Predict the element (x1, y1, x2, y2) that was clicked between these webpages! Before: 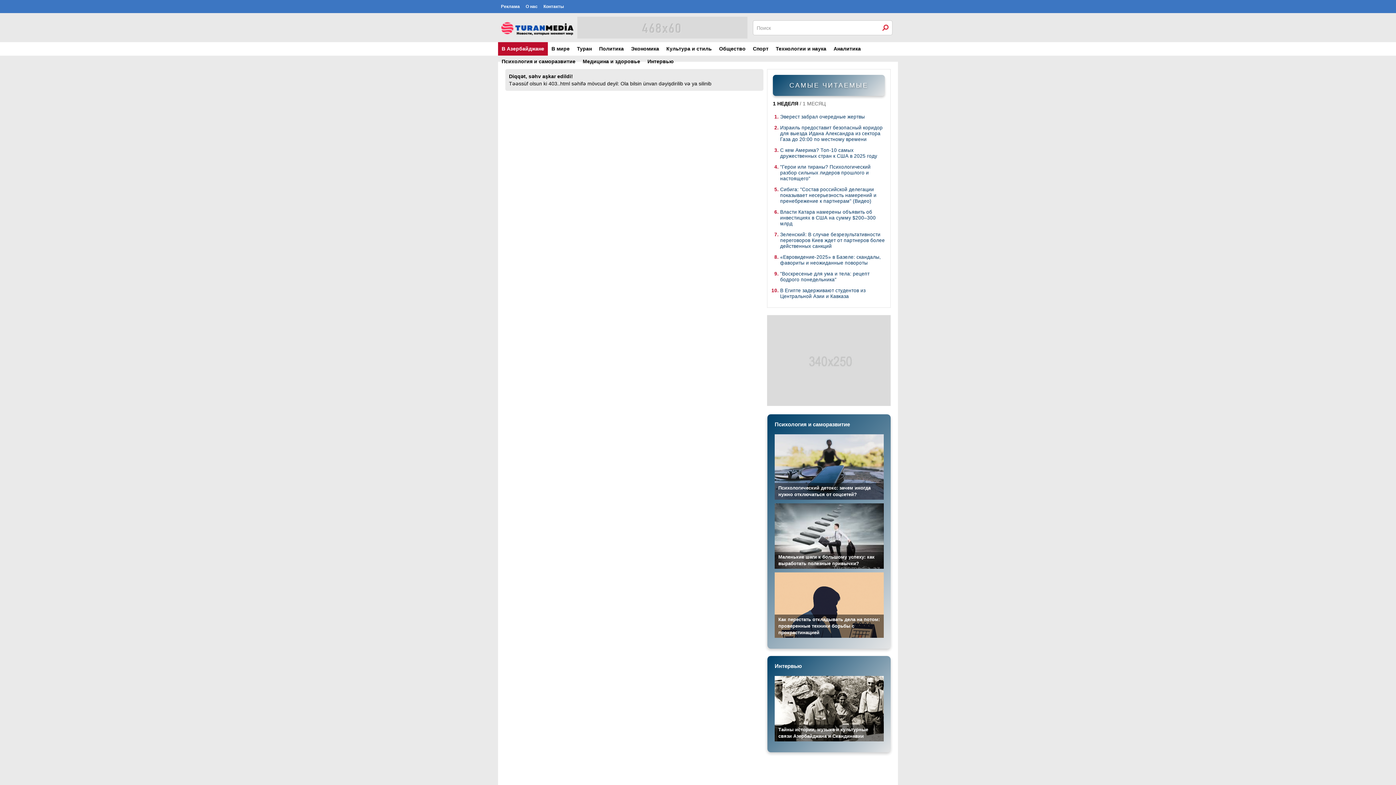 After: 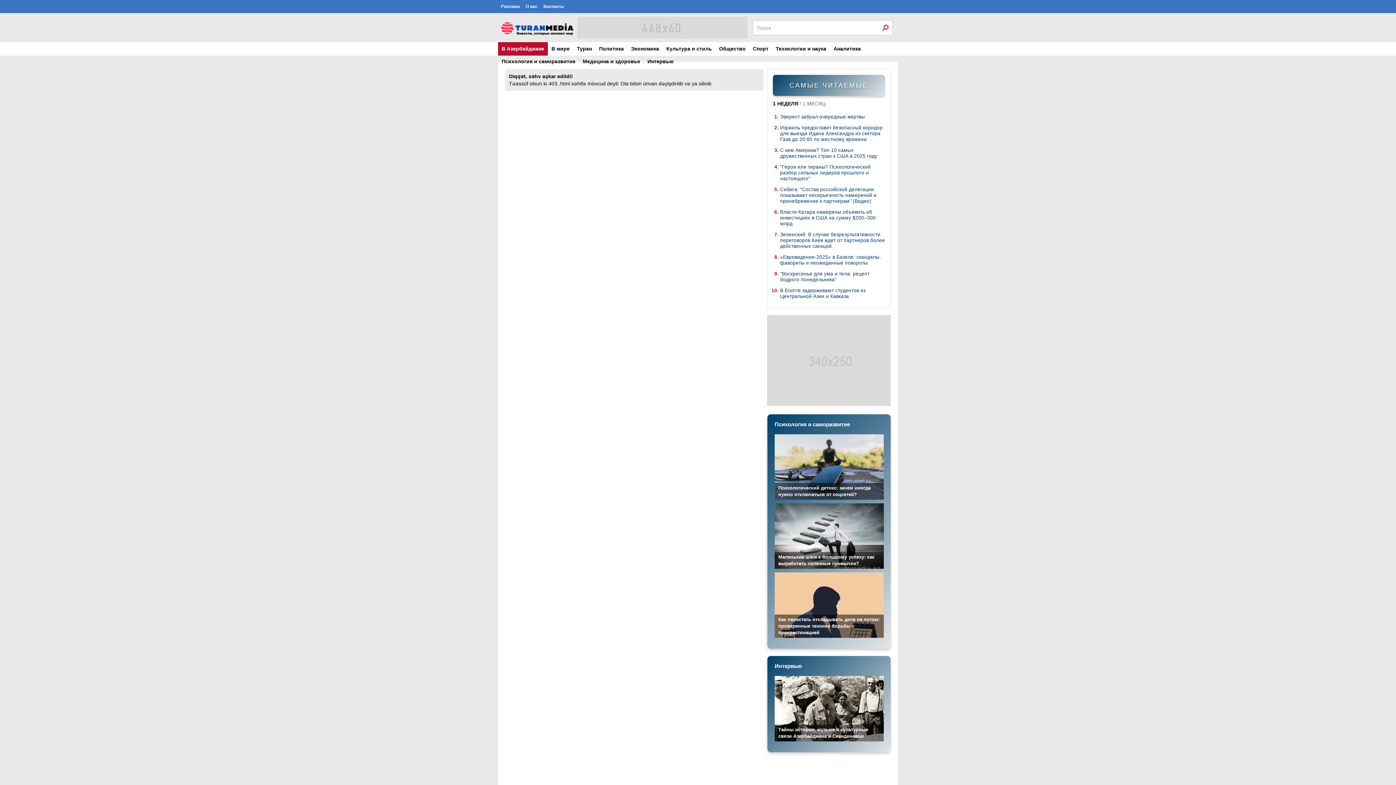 Action: label: Аналитика bbox: (830, 42, 864, 55)